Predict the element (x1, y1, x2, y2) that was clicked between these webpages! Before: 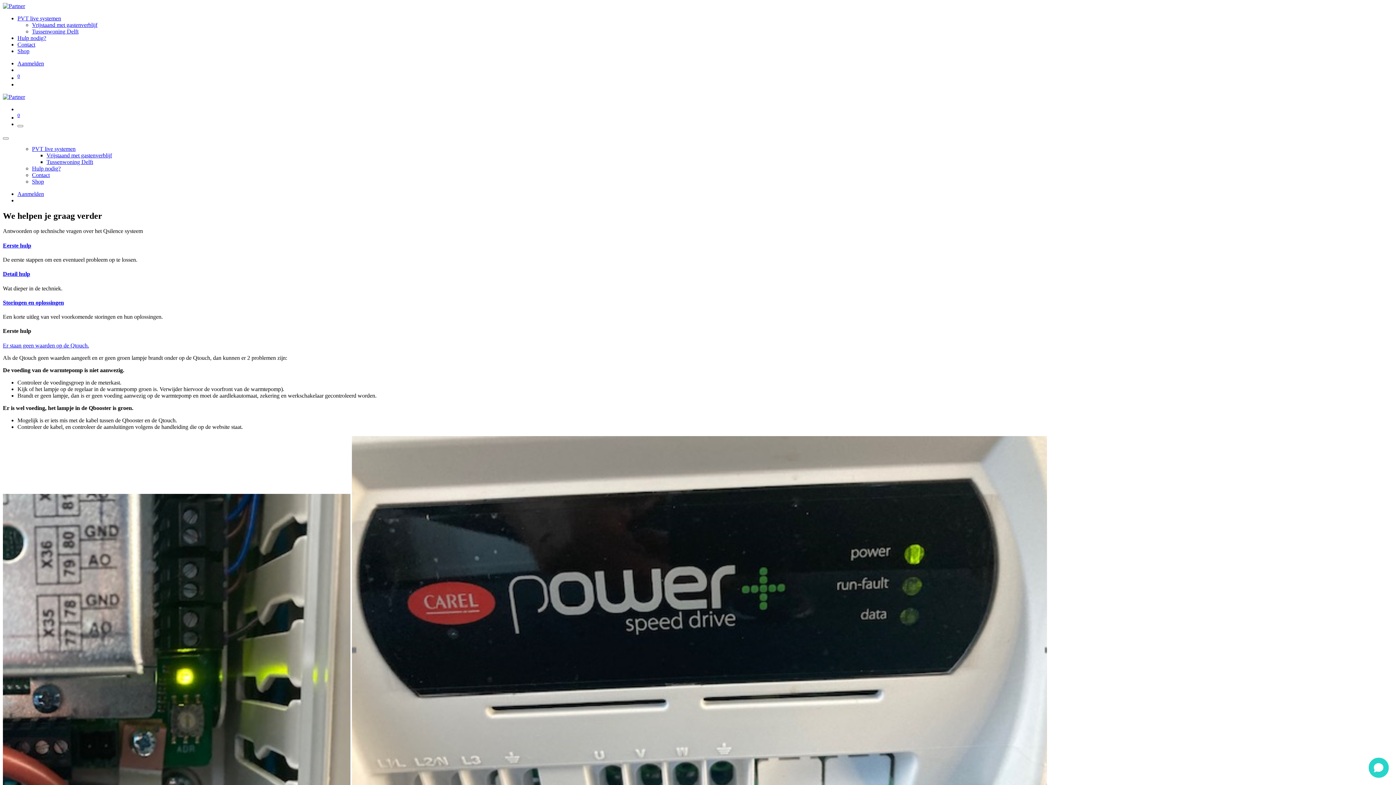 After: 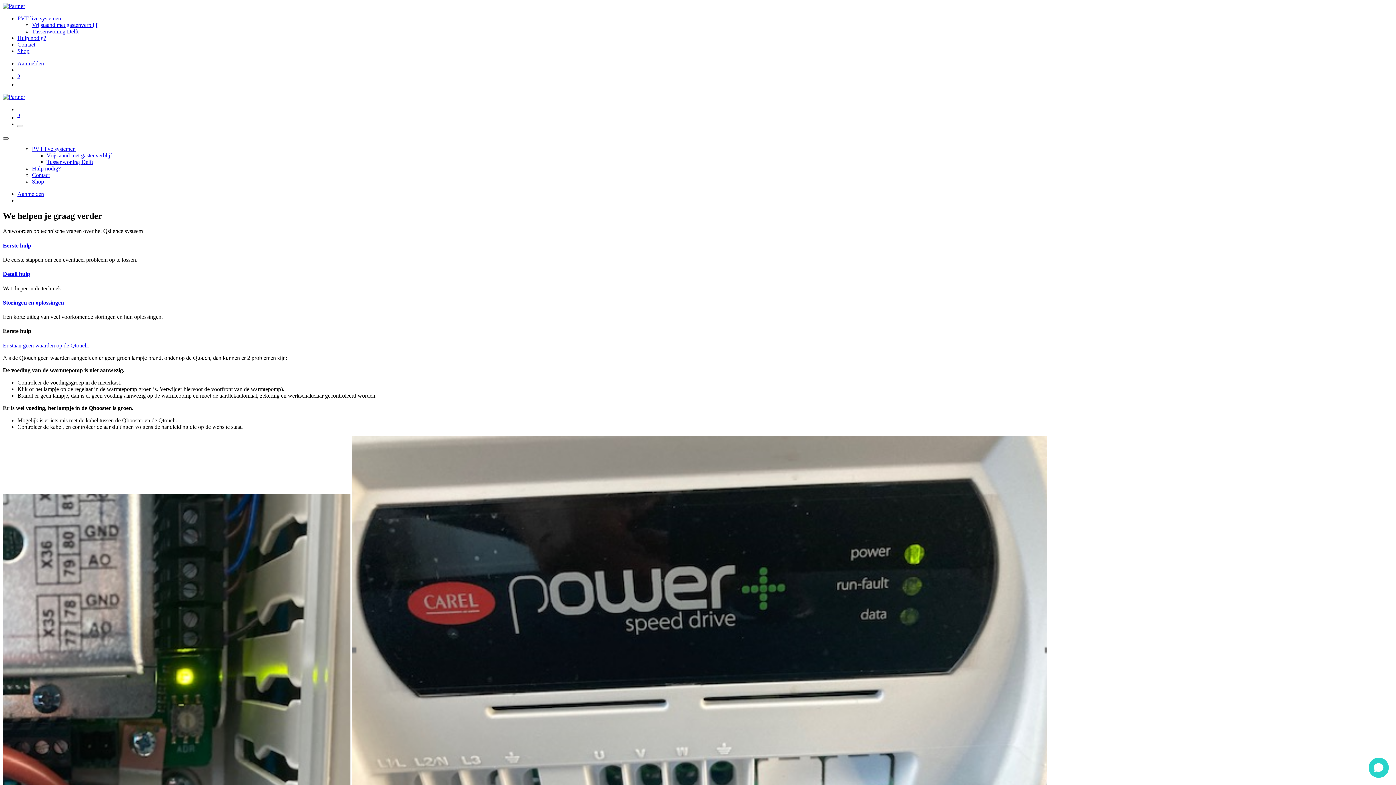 Action: bbox: (2, 137, 8, 139) label: Afsluiten